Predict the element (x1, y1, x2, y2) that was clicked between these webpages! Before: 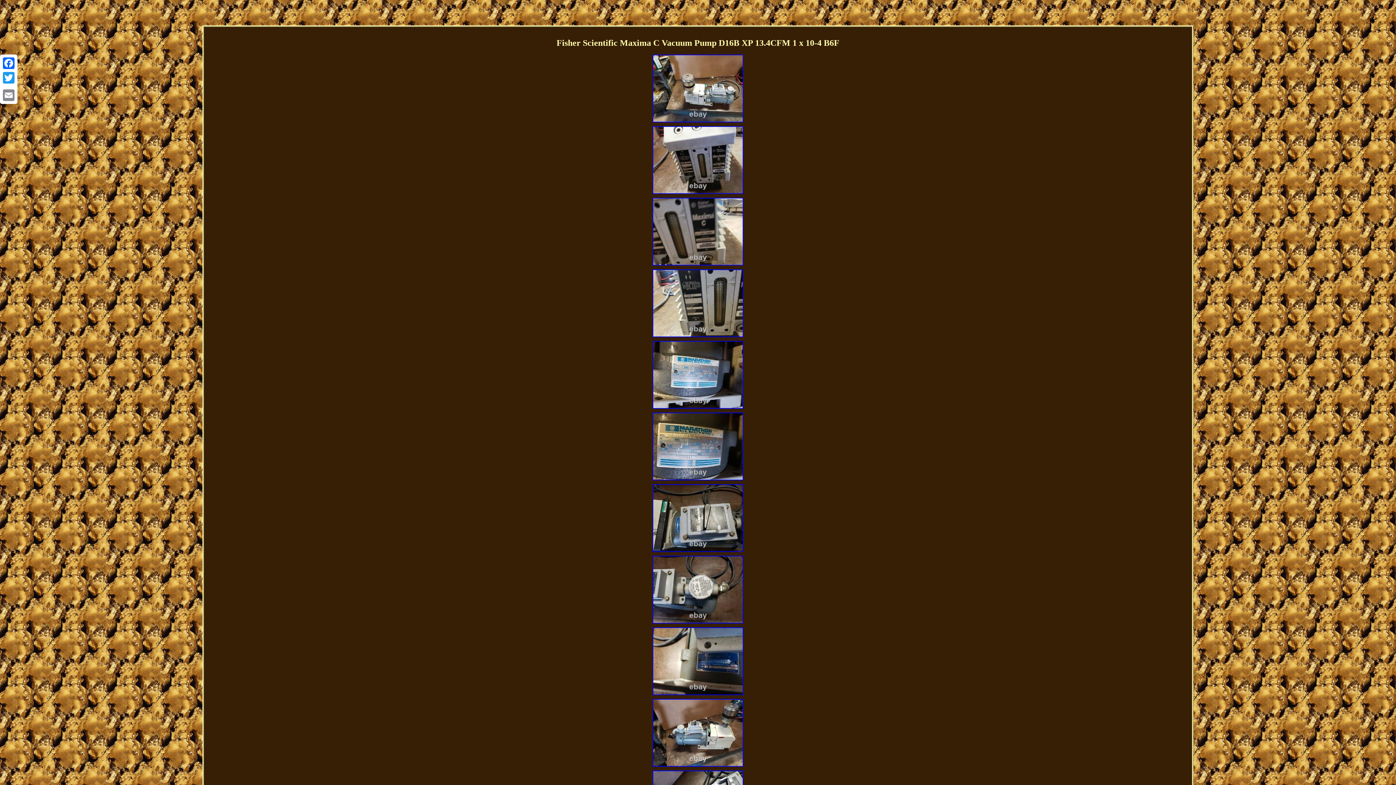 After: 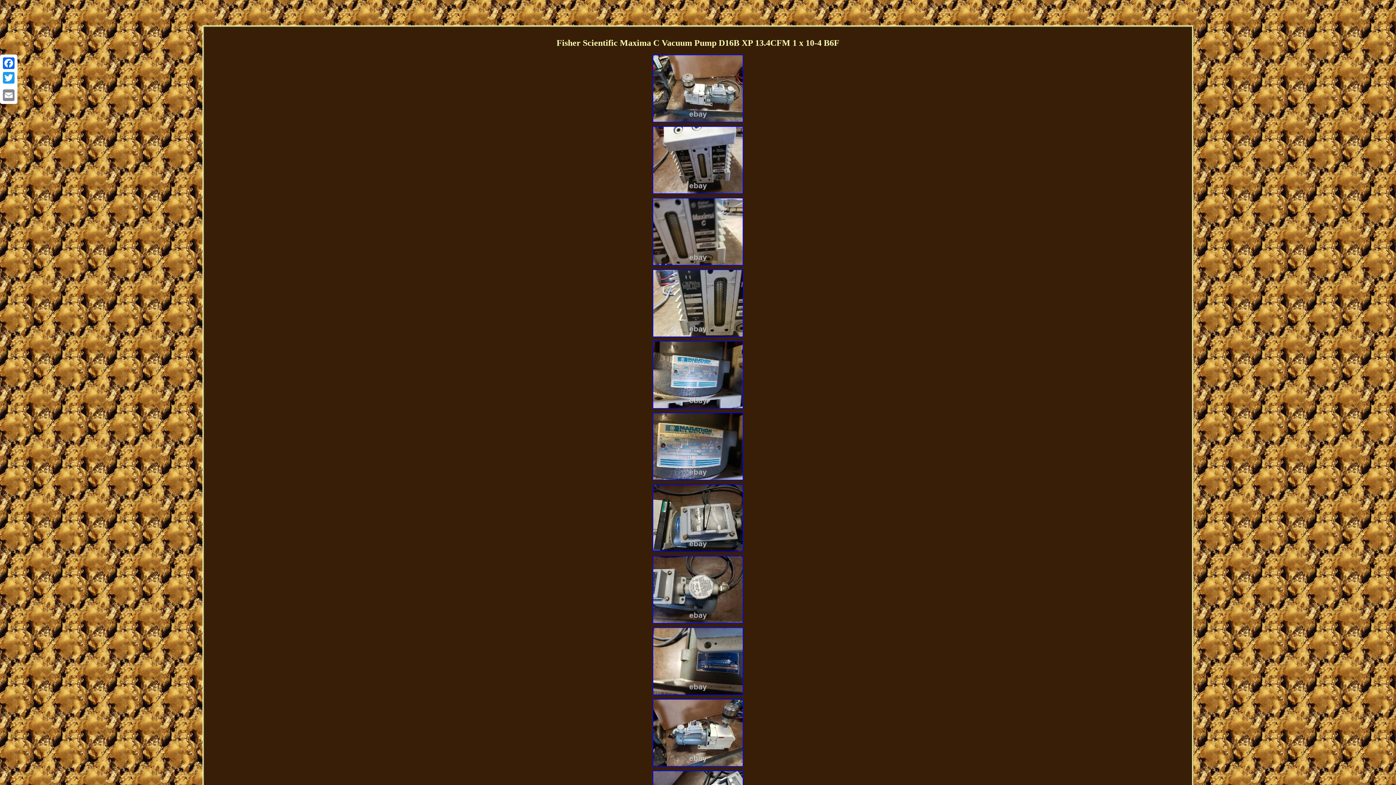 Action: bbox: (651, 406, 744, 410)